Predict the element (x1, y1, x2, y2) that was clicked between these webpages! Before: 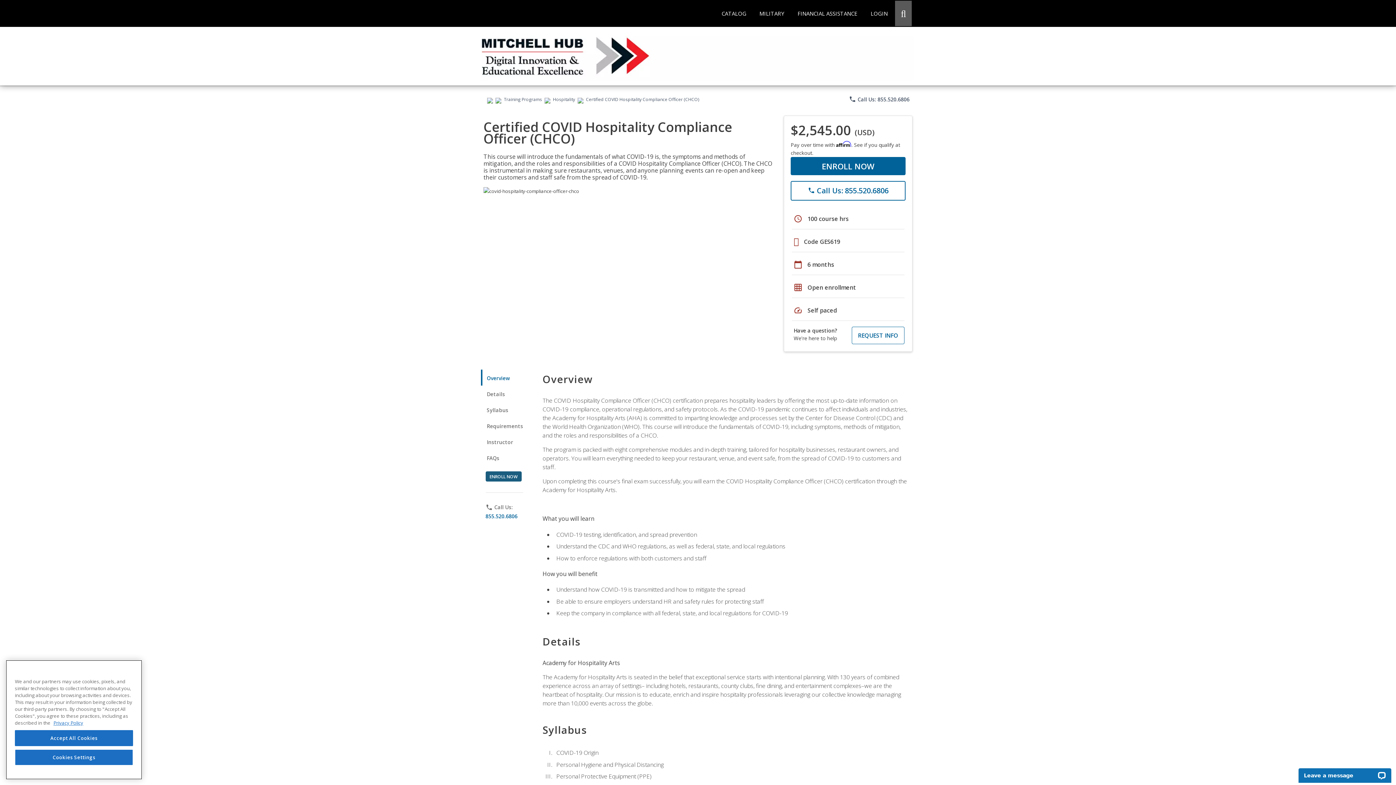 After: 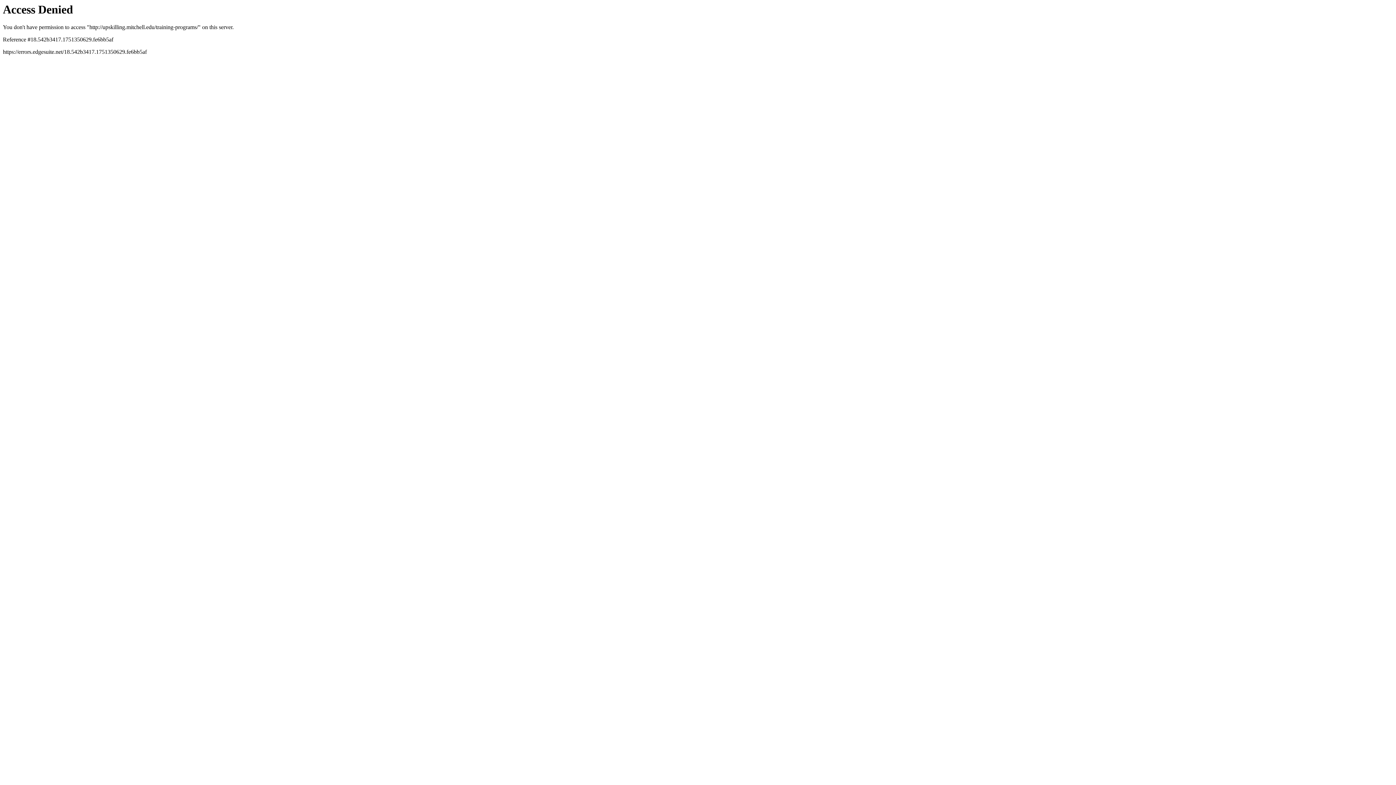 Action: bbox: (503, 96, 542, 102) label: Training Programs